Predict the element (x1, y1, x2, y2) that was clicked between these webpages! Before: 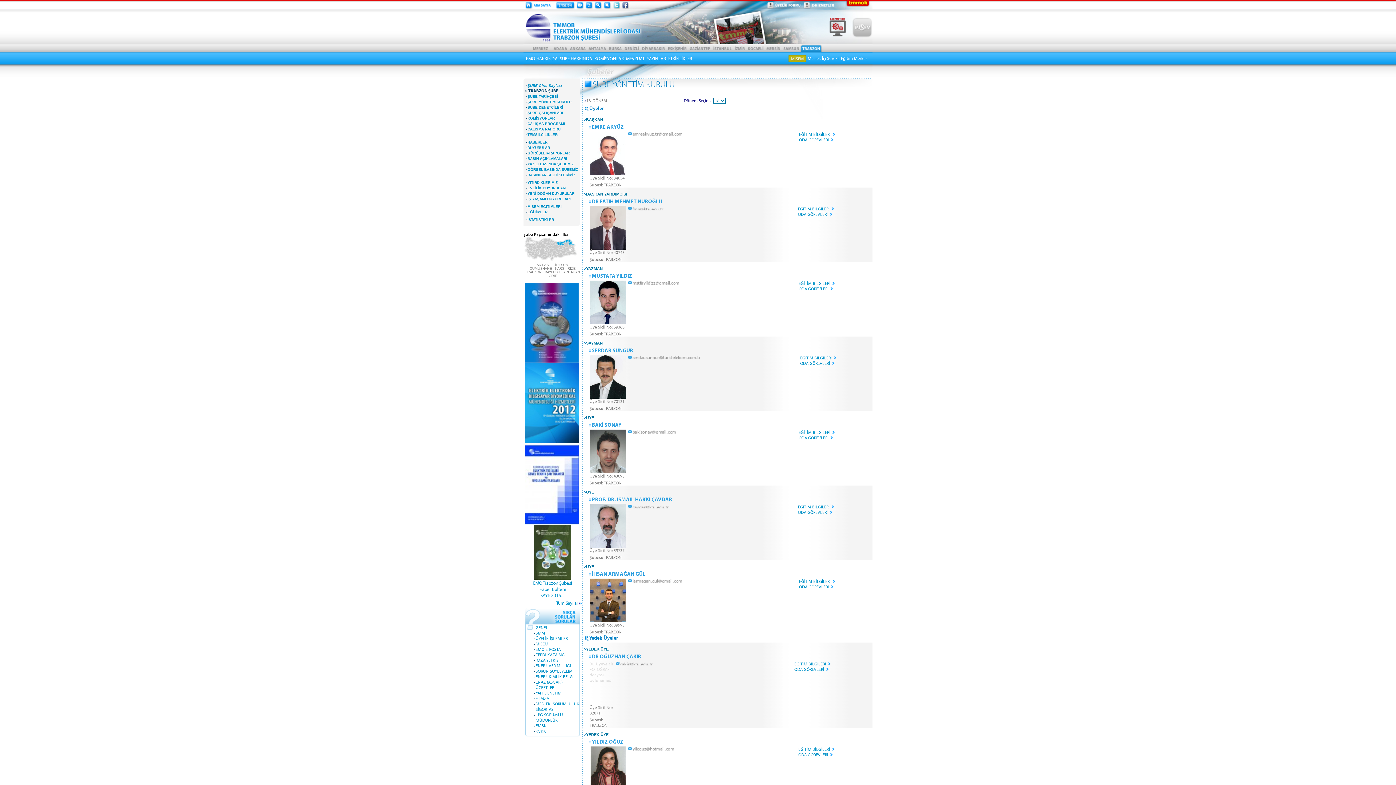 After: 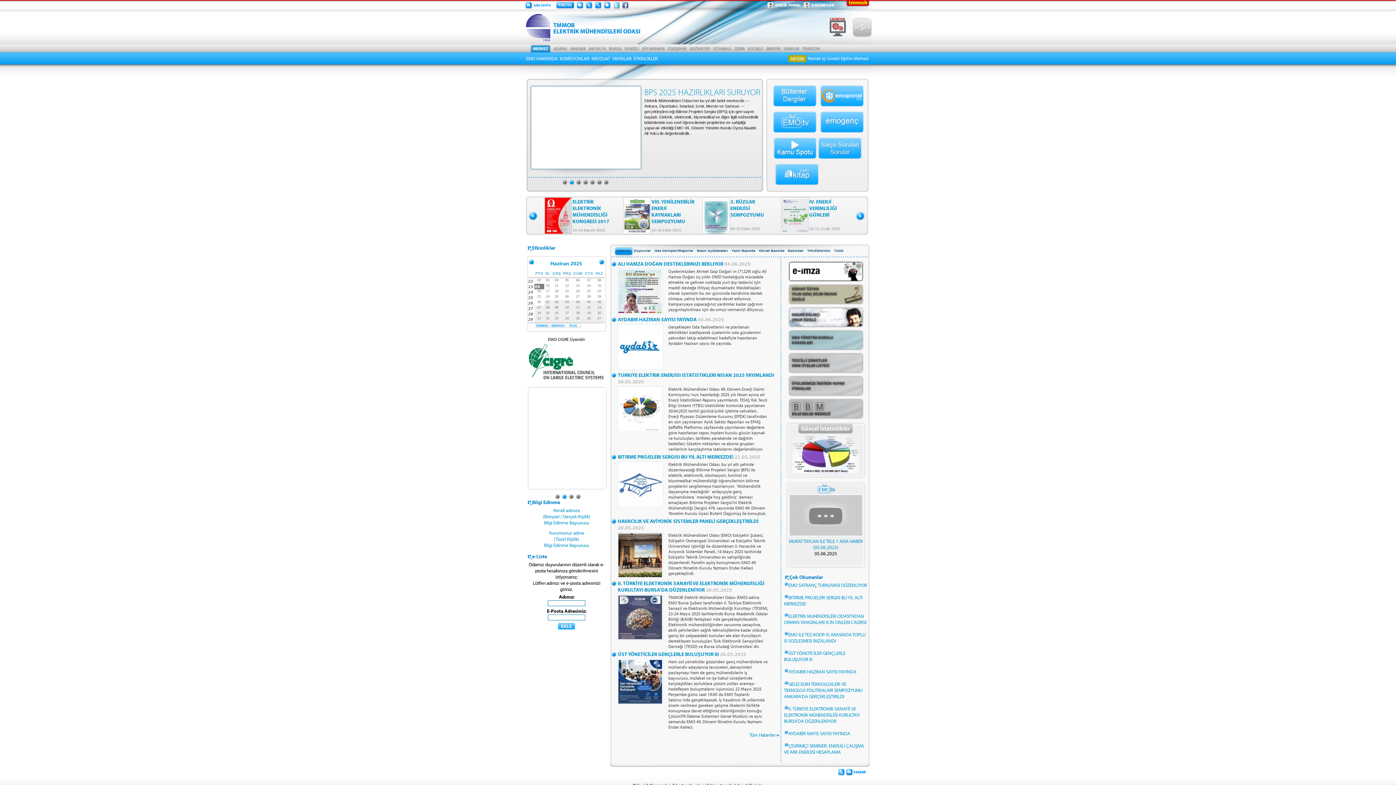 Action: bbox: (523, 40, 642, 45)